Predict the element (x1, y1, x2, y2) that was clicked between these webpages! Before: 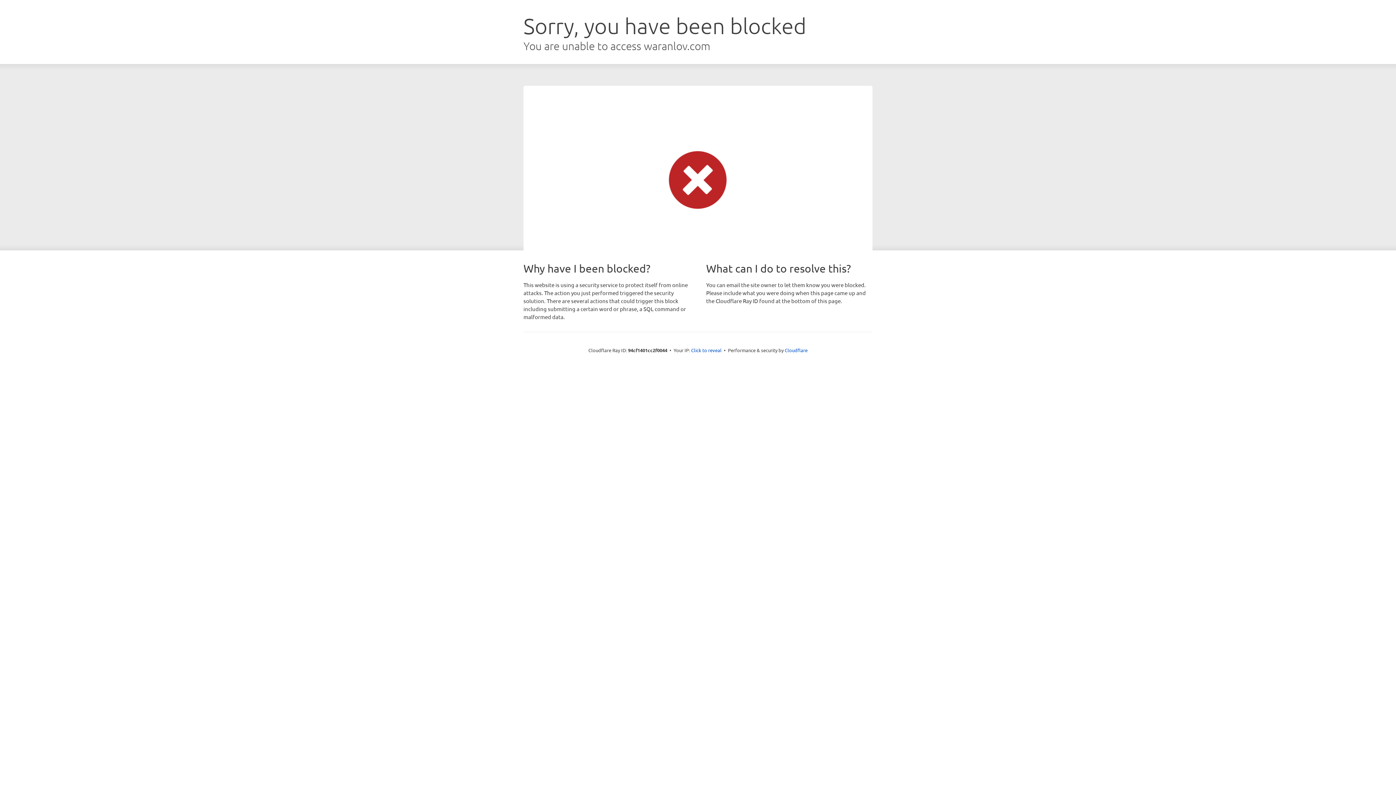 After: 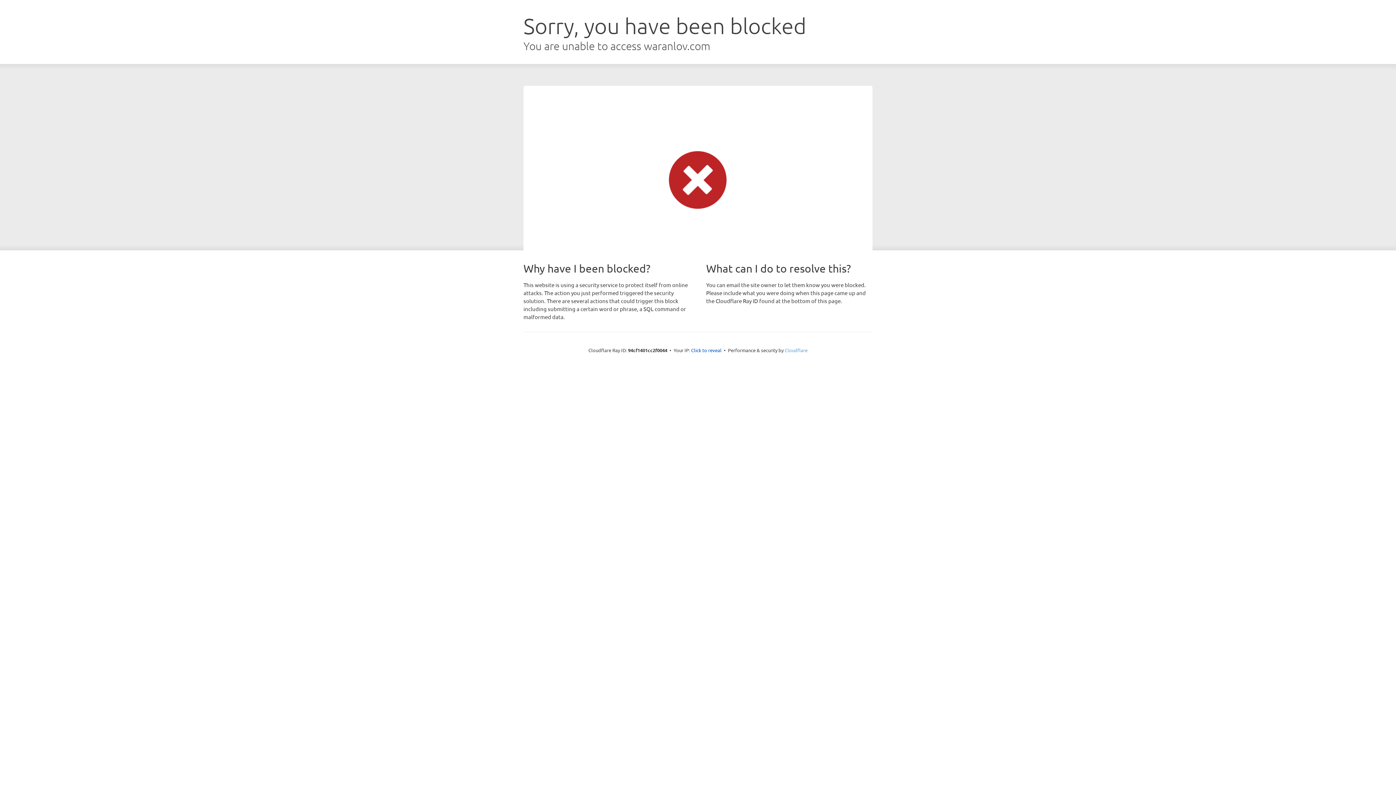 Action: label: Cloudflare bbox: (784, 347, 807, 353)